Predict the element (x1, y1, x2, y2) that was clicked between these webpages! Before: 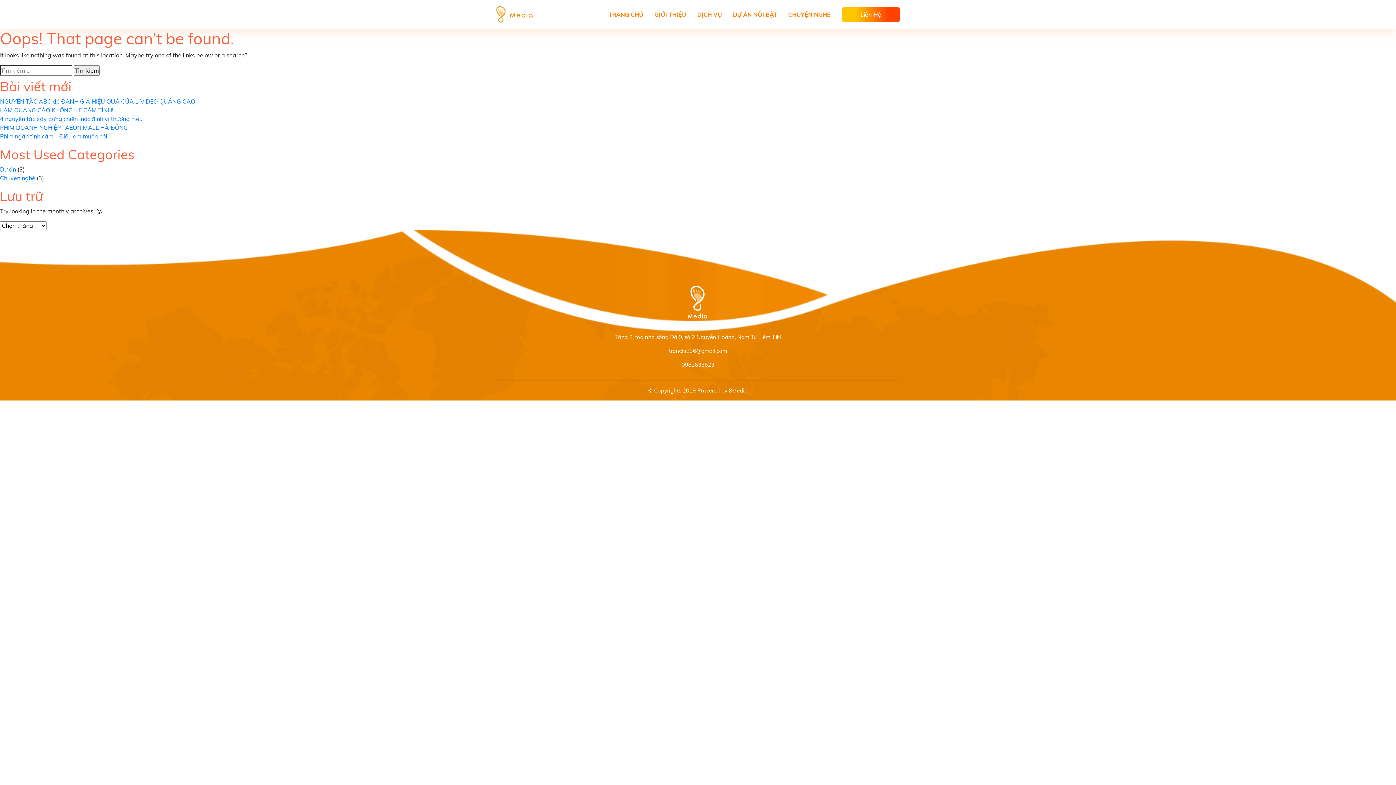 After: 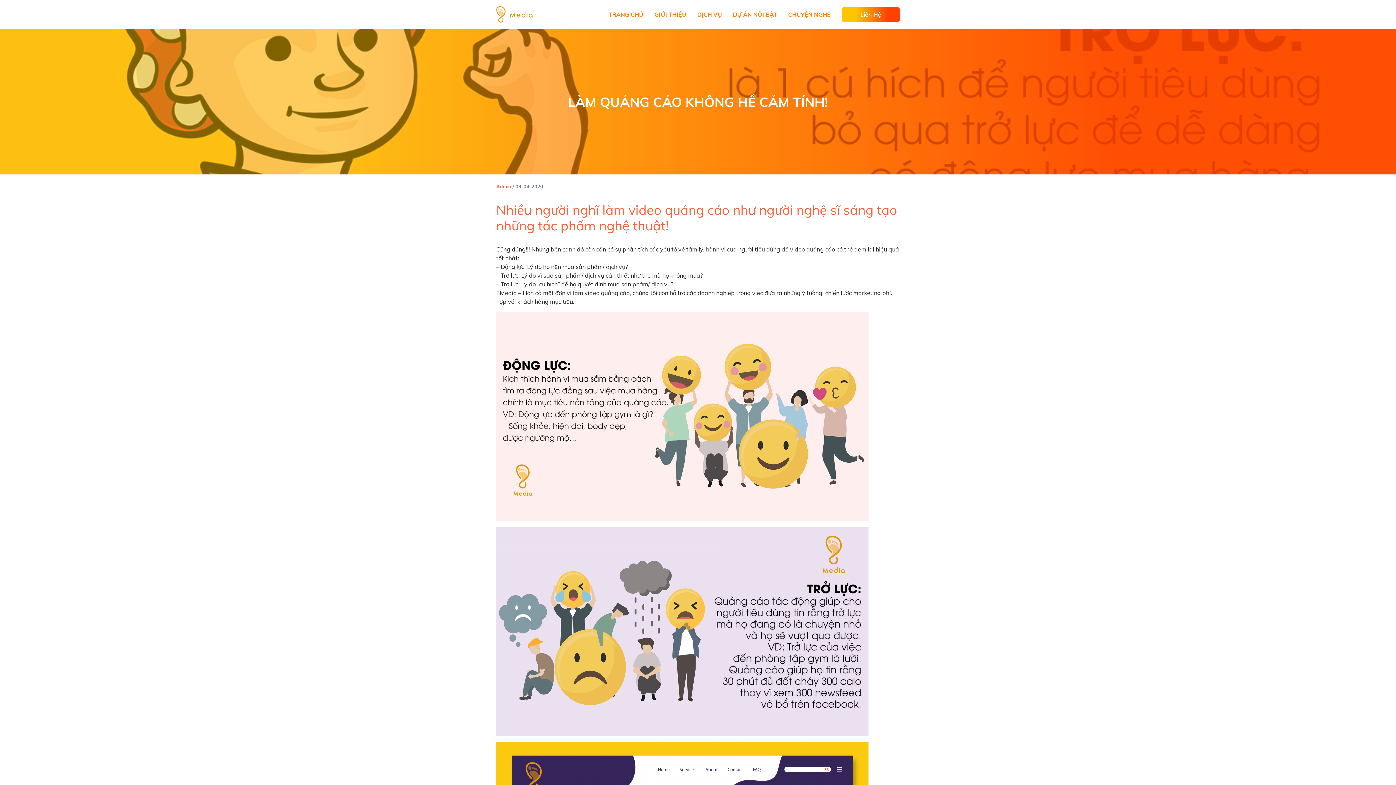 Action: label: LÀM QUẢNG CÁO KHÔNG HỀ CẢM TÍNH! bbox: (0, 106, 113, 113)